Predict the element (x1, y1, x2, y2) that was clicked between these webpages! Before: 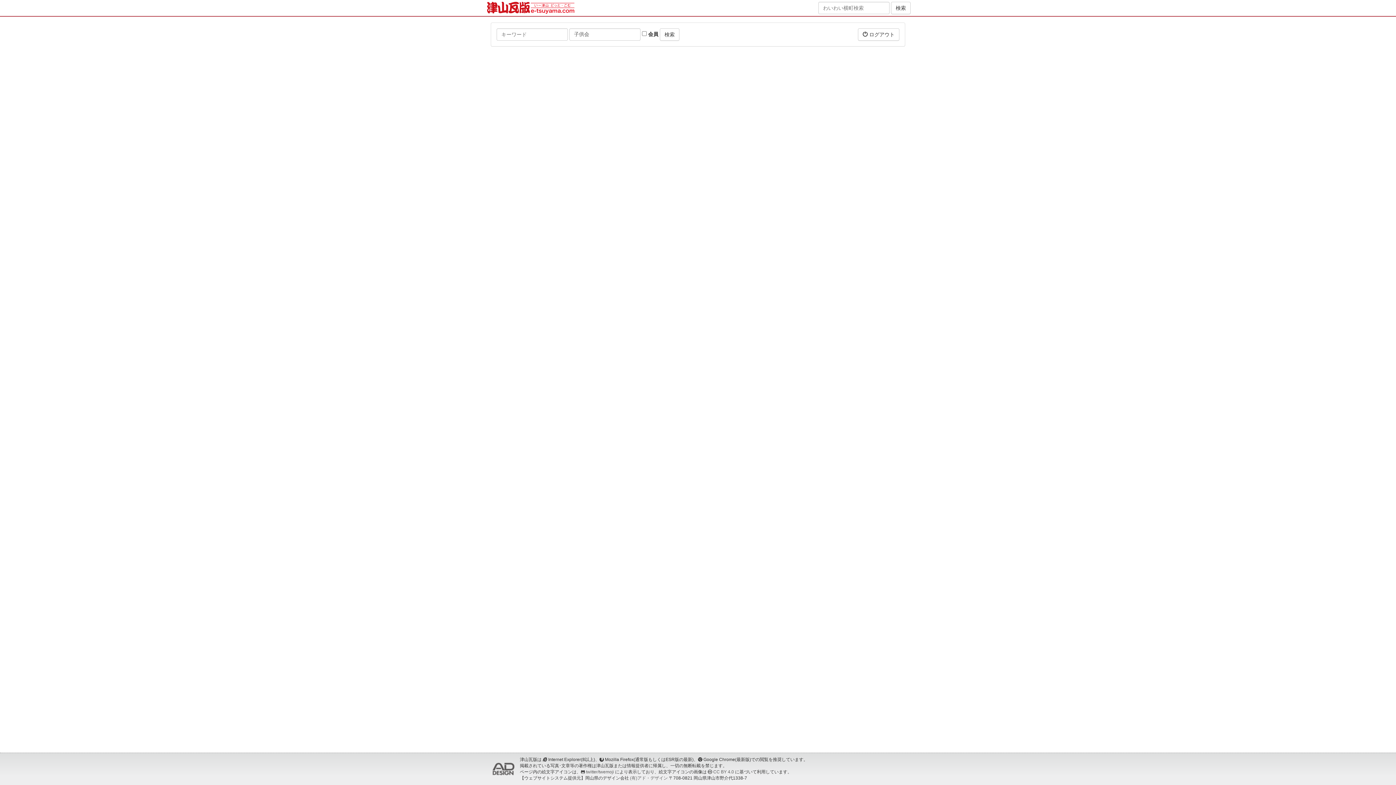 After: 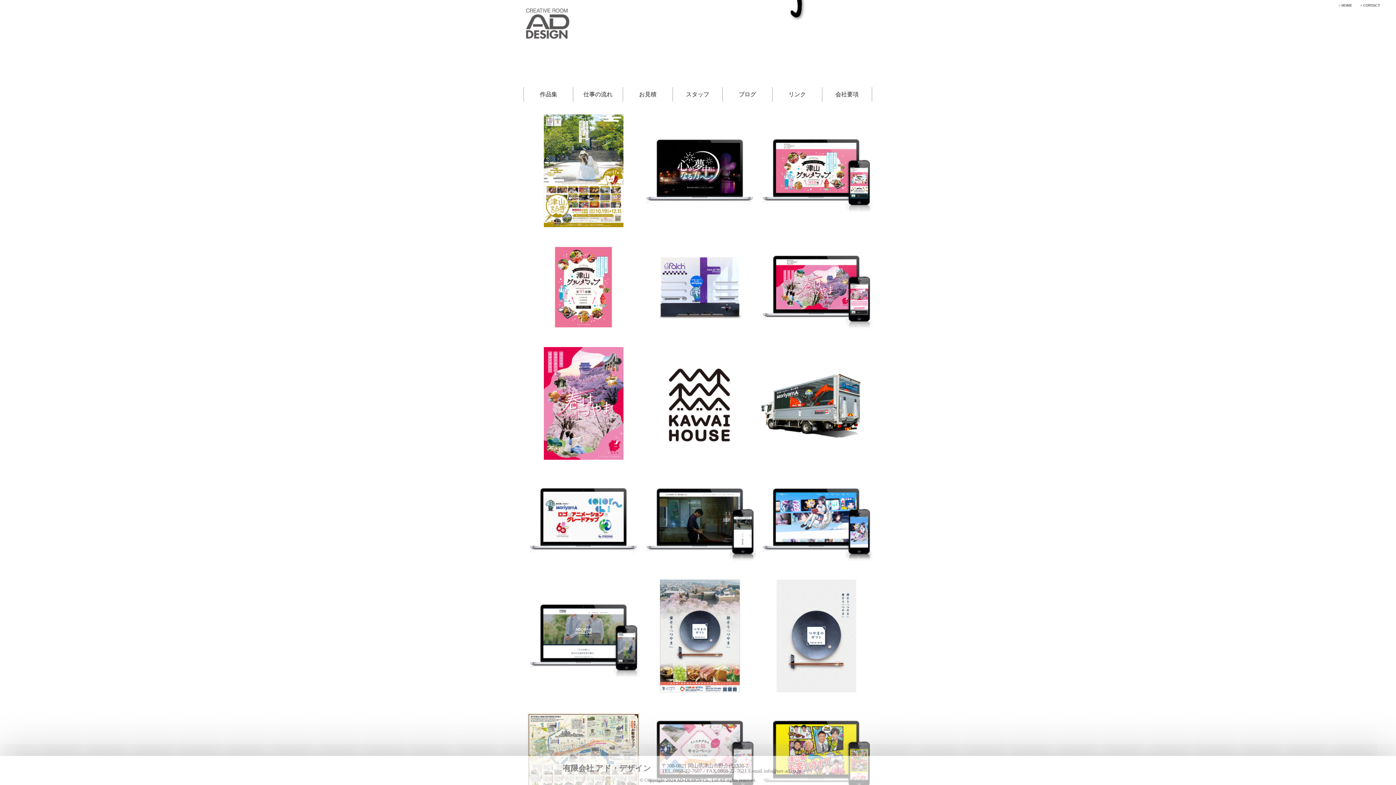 Action: bbox: (490, 757, 520, 781)